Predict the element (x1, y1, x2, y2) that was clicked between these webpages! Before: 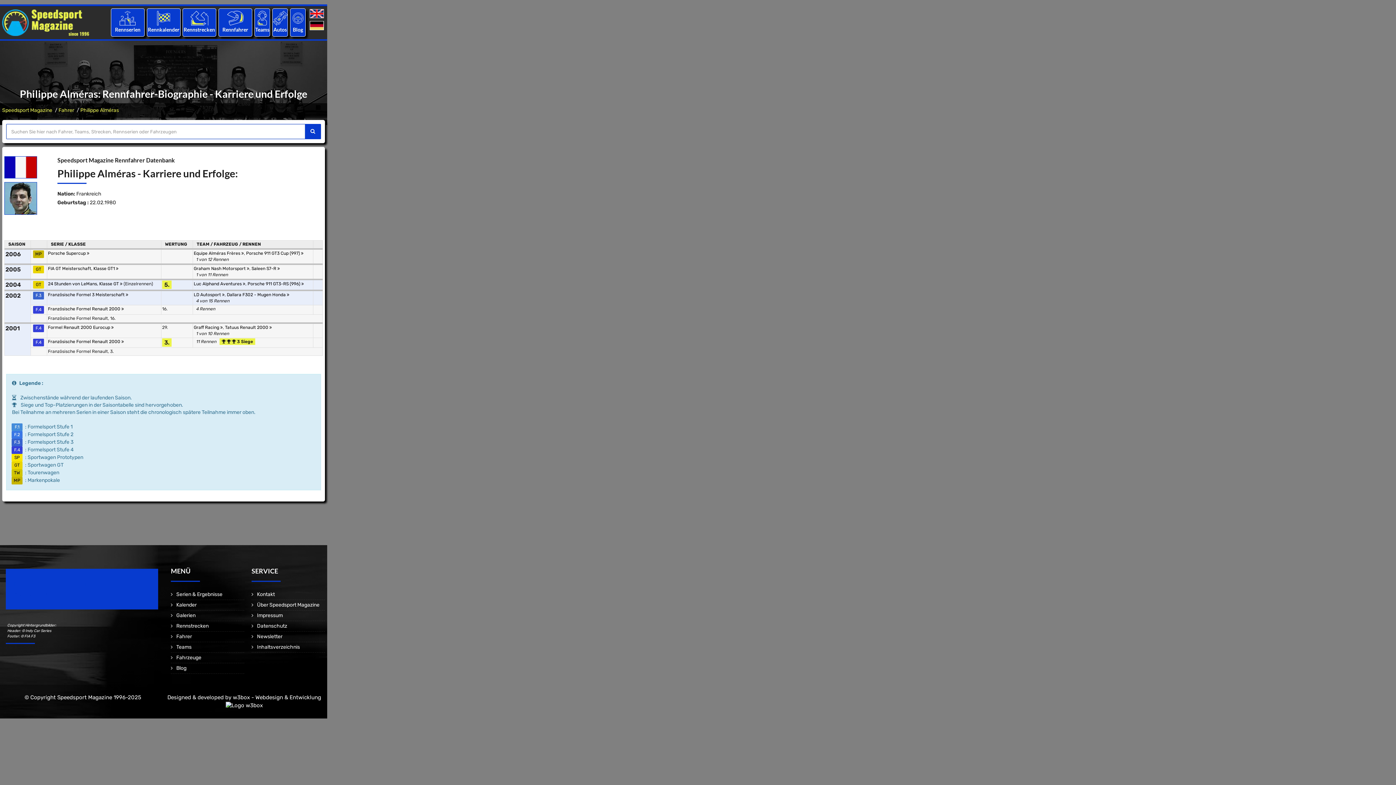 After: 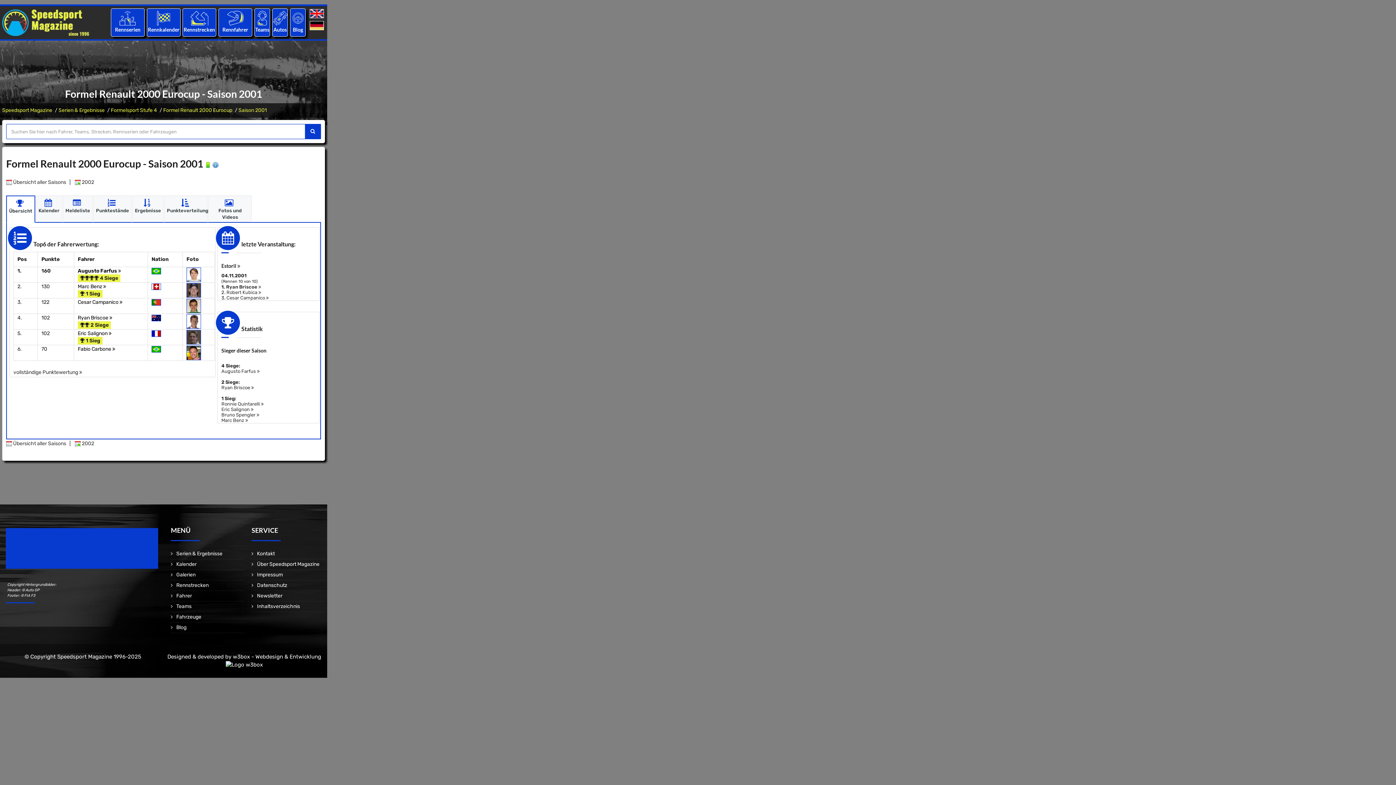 Action: label: Formel Renault 2000 Eurocup  bbox: (48, 325, 113, 330)